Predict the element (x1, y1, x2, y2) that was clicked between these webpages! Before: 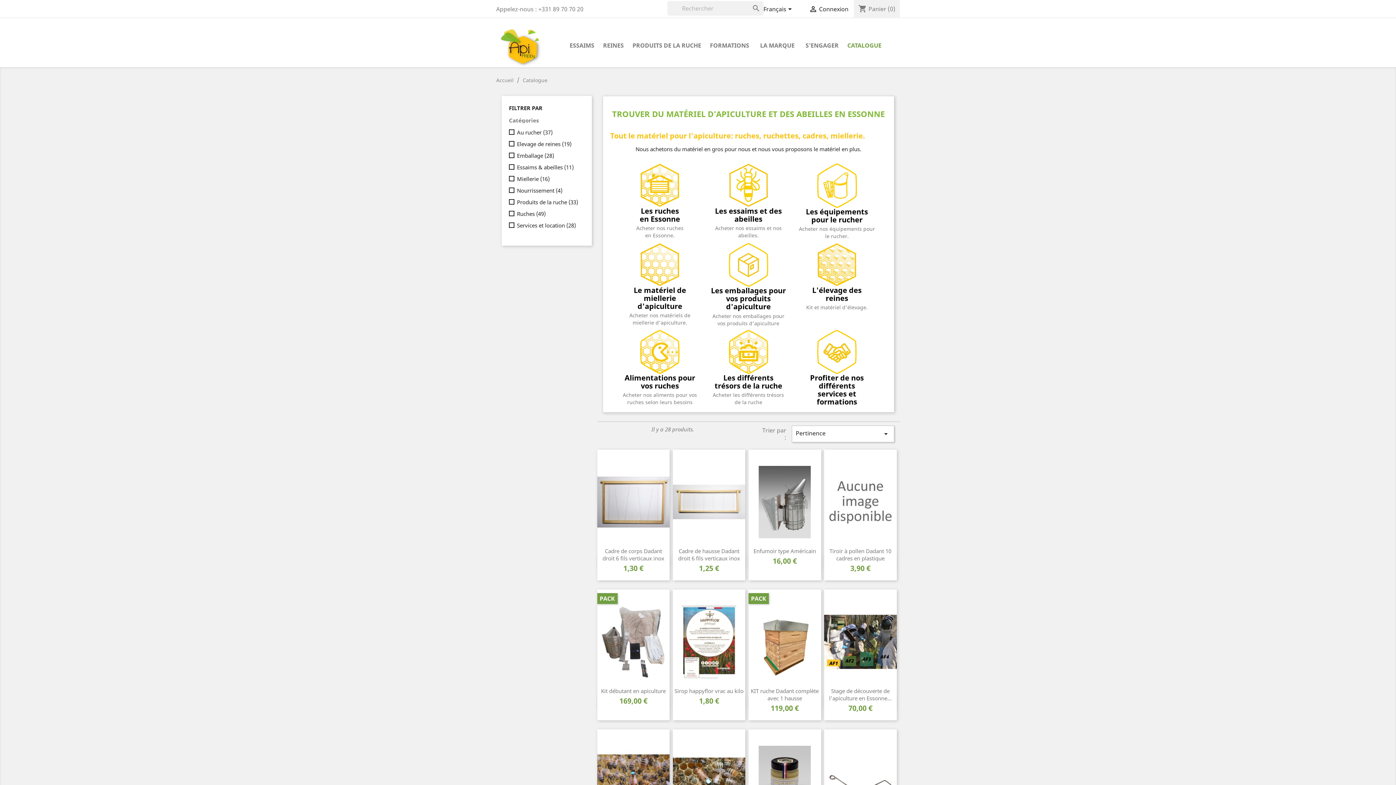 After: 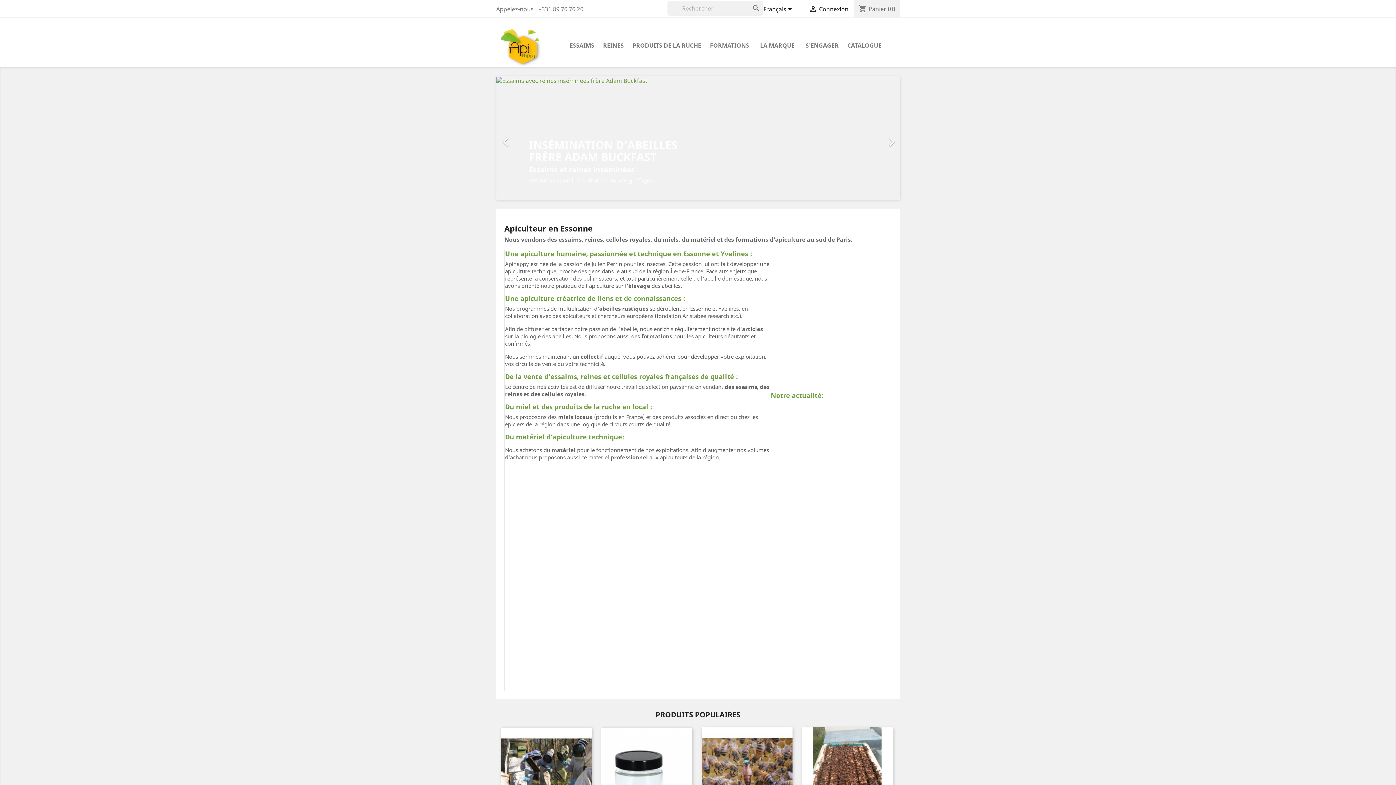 Action: bbox: (496, 76, 515, 83) label: Accueil 